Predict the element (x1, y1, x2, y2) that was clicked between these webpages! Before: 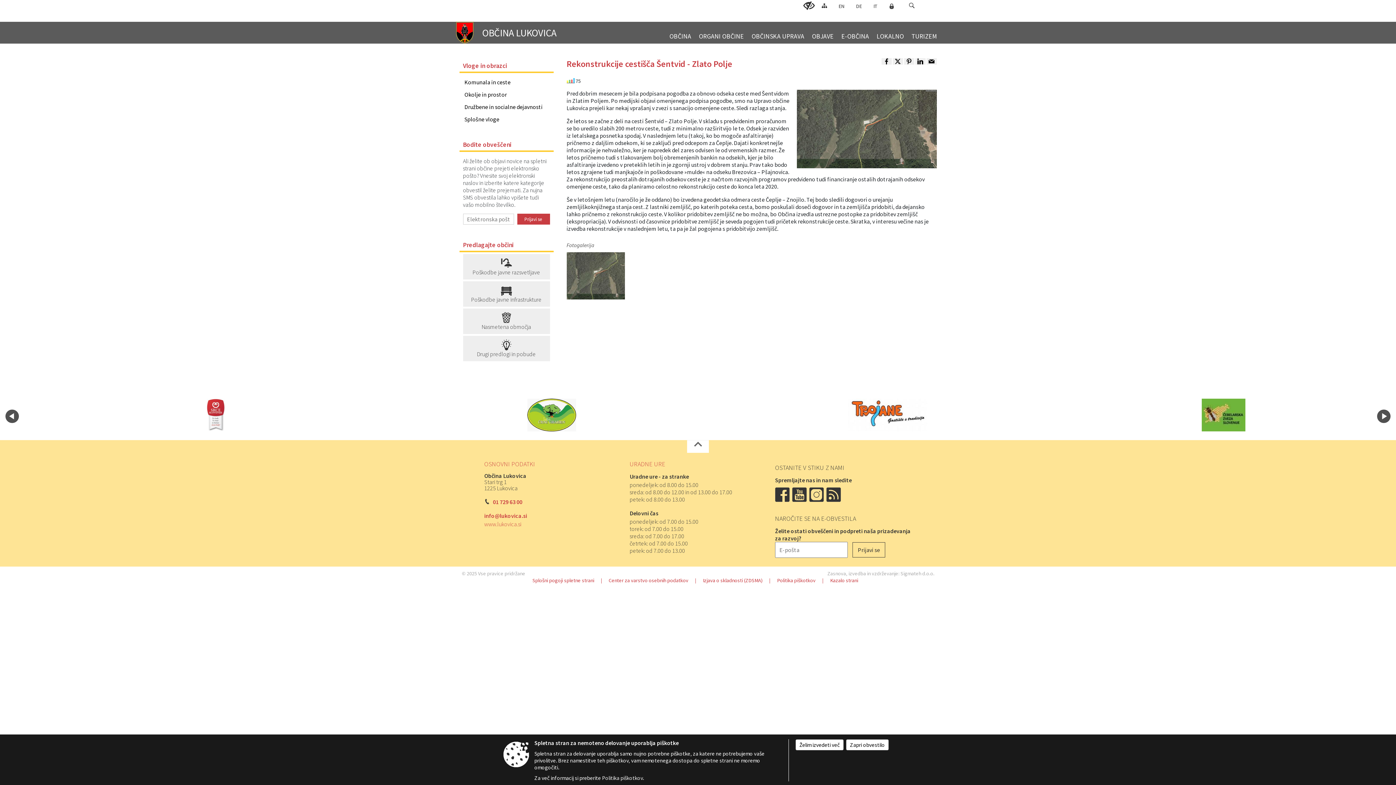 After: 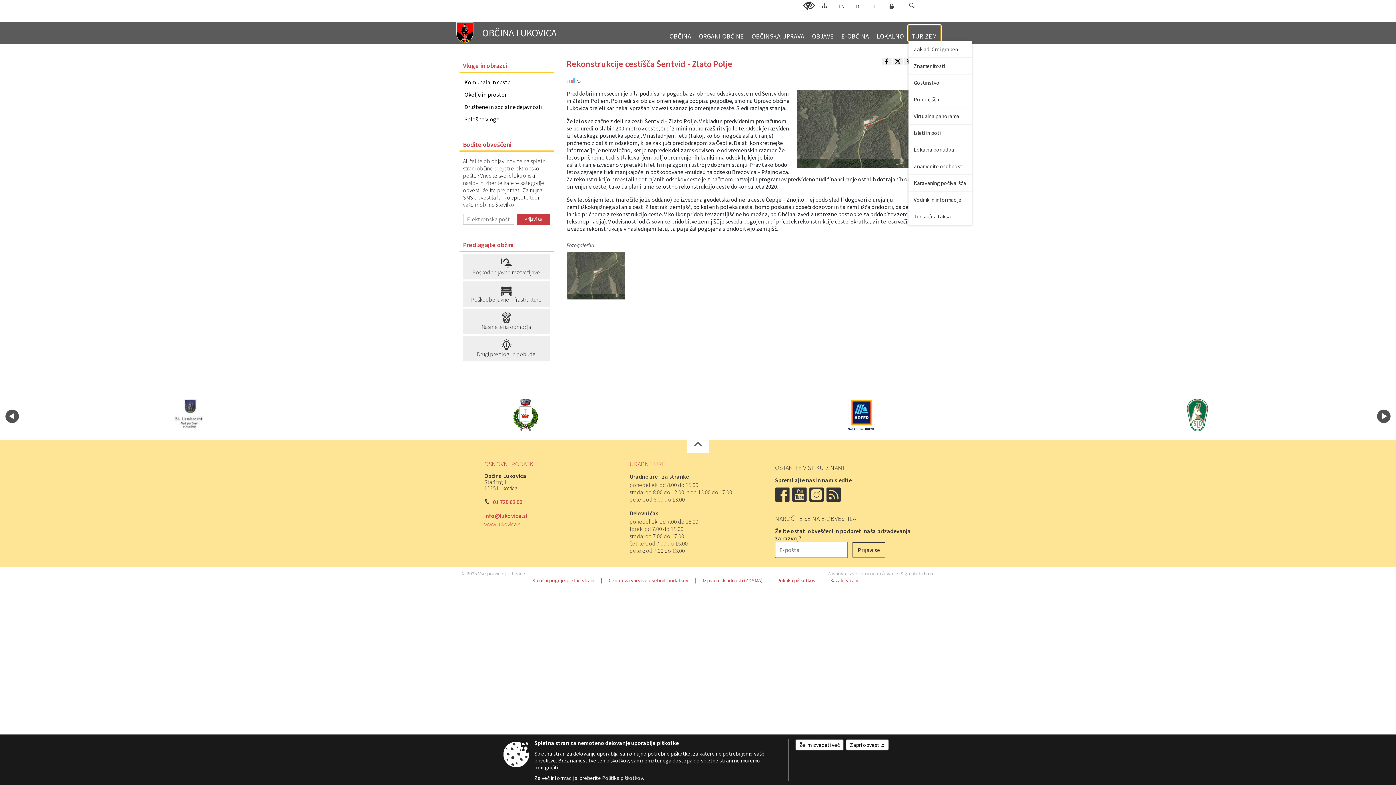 Action: bbox: (908, 25, 940, 40) label: TURIZEM